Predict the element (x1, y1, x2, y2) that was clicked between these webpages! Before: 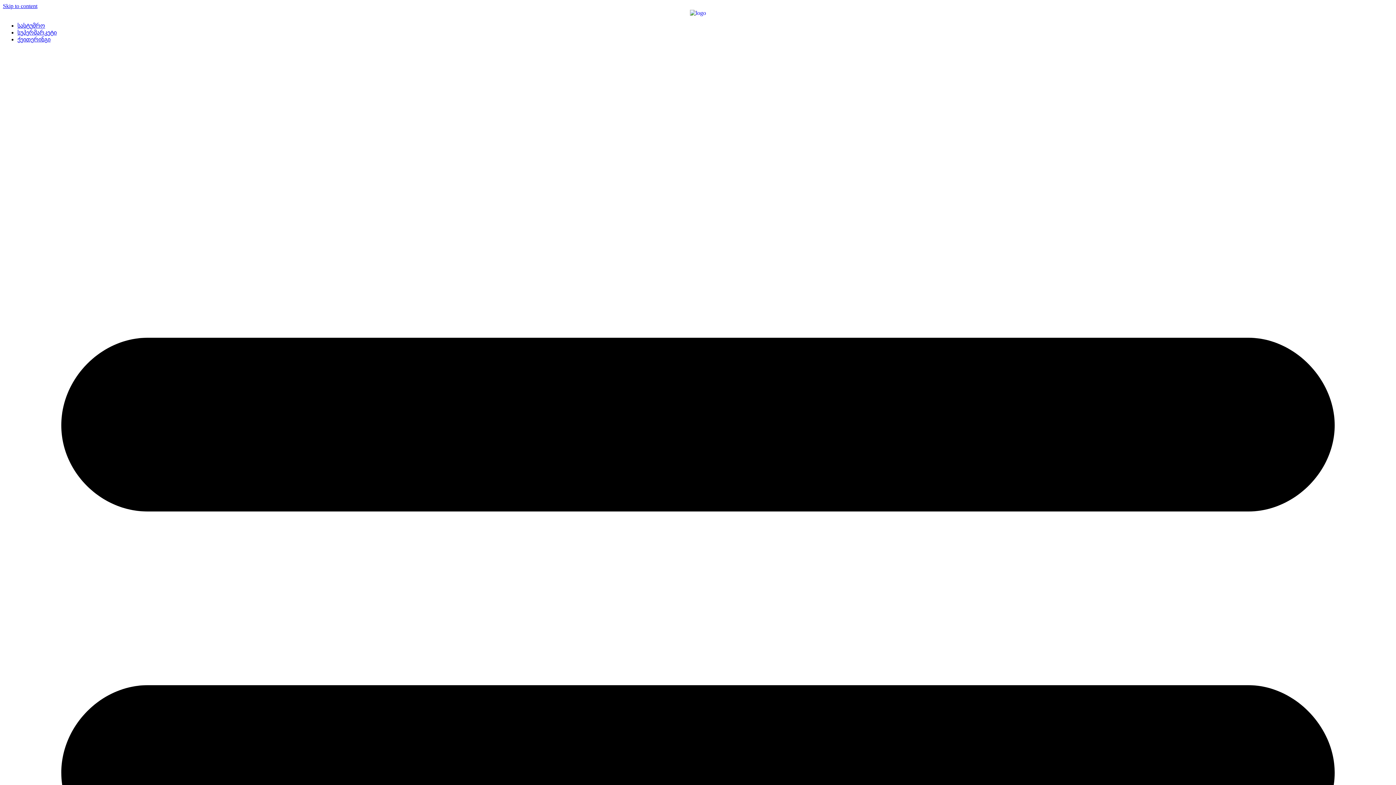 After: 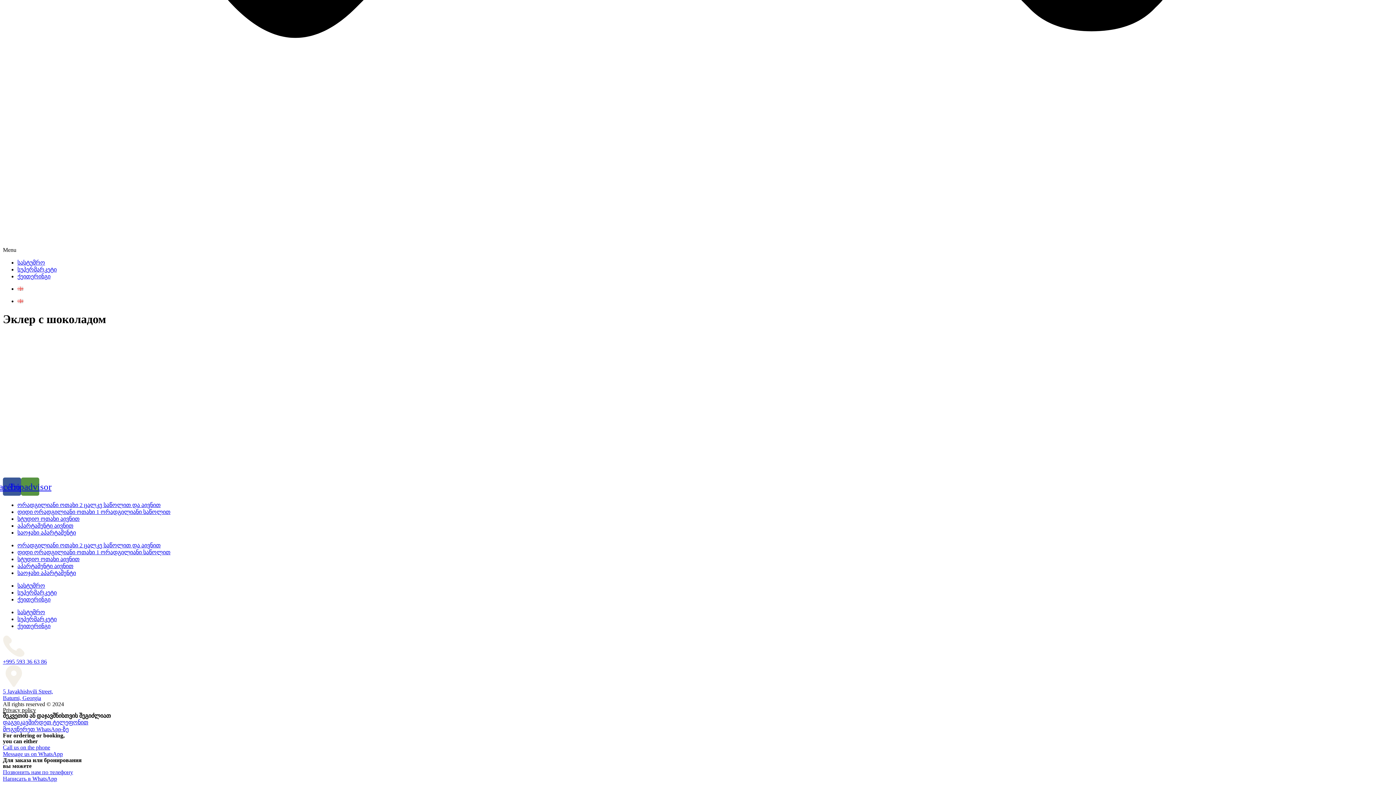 Action: label: Skip to content bbox: (2, 2, 37, 9)